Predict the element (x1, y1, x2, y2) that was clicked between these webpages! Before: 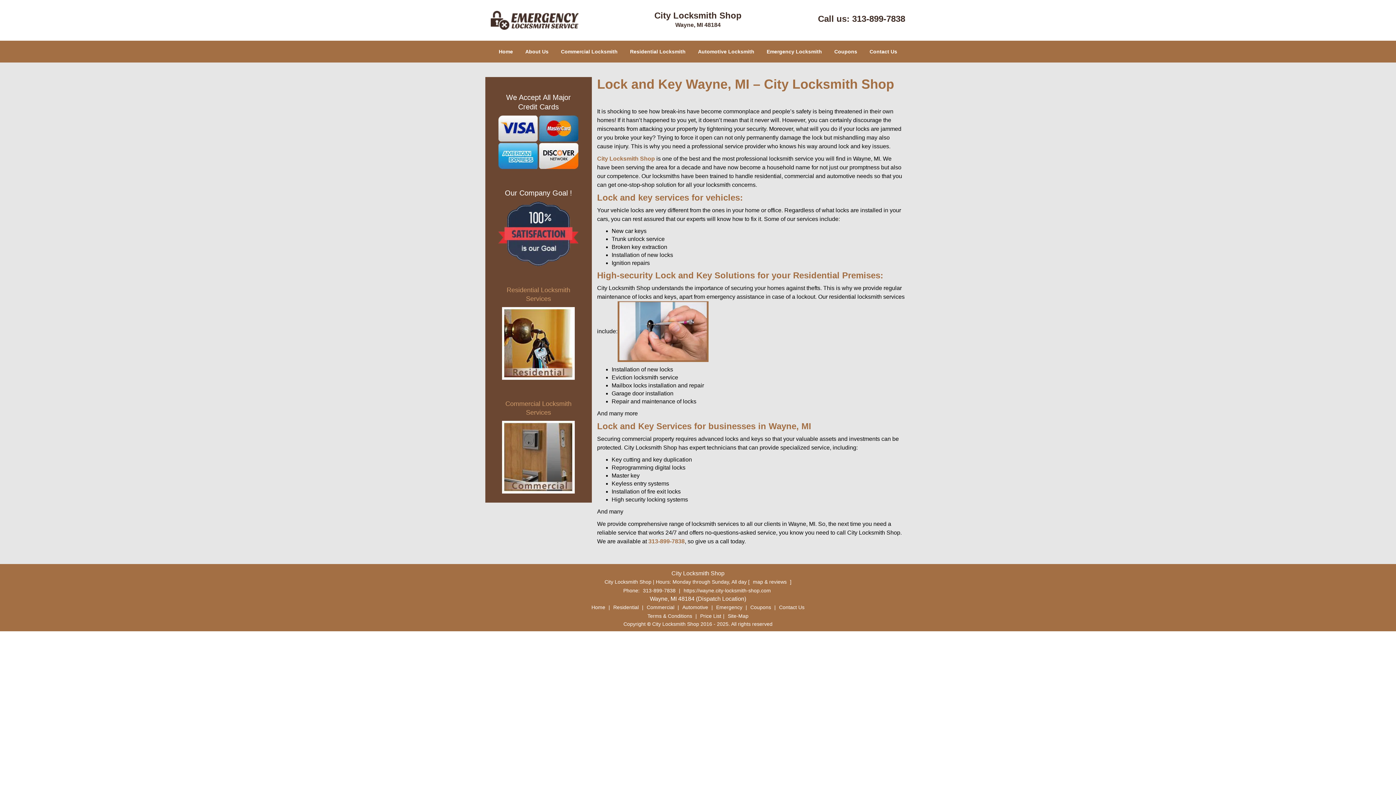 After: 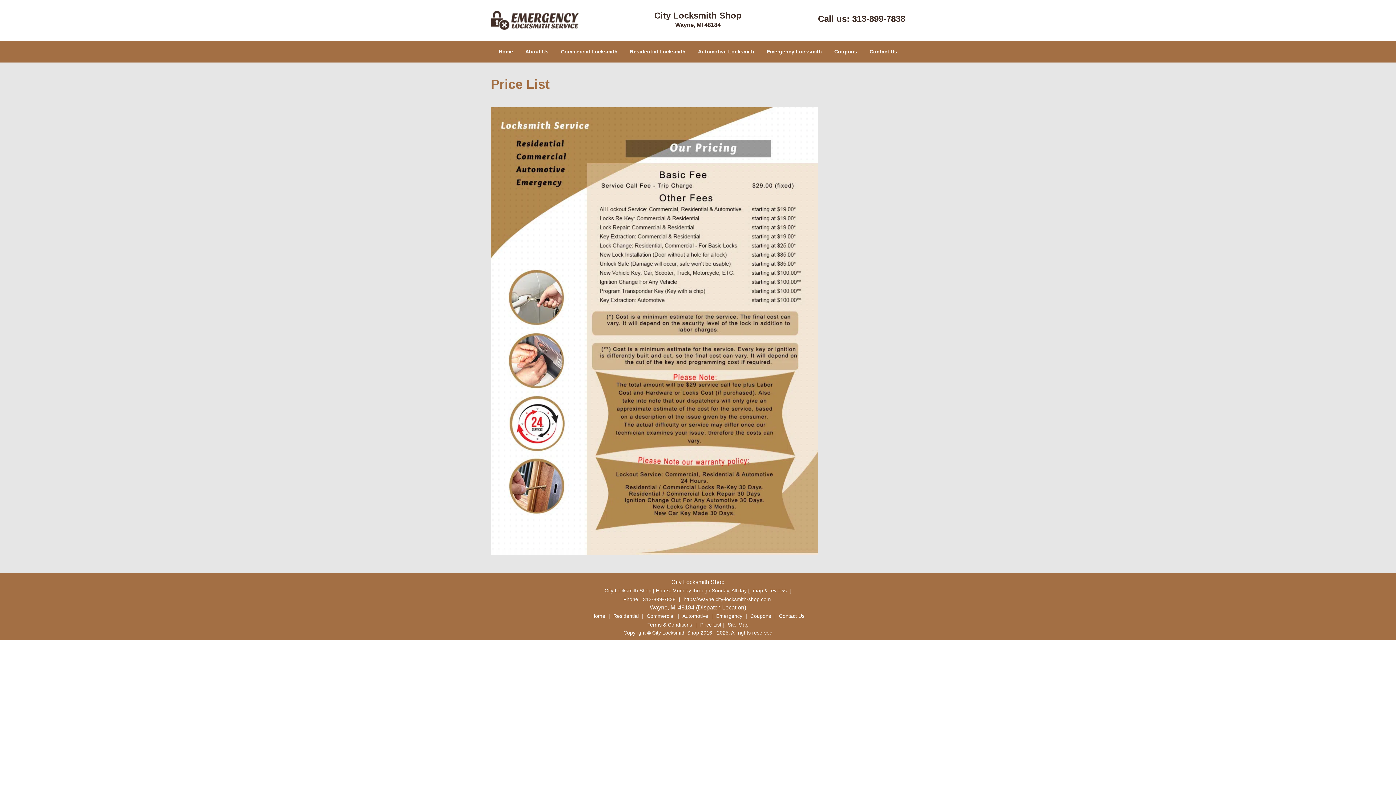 Action: bbox: (698, 510, 723, 516) label: Price List